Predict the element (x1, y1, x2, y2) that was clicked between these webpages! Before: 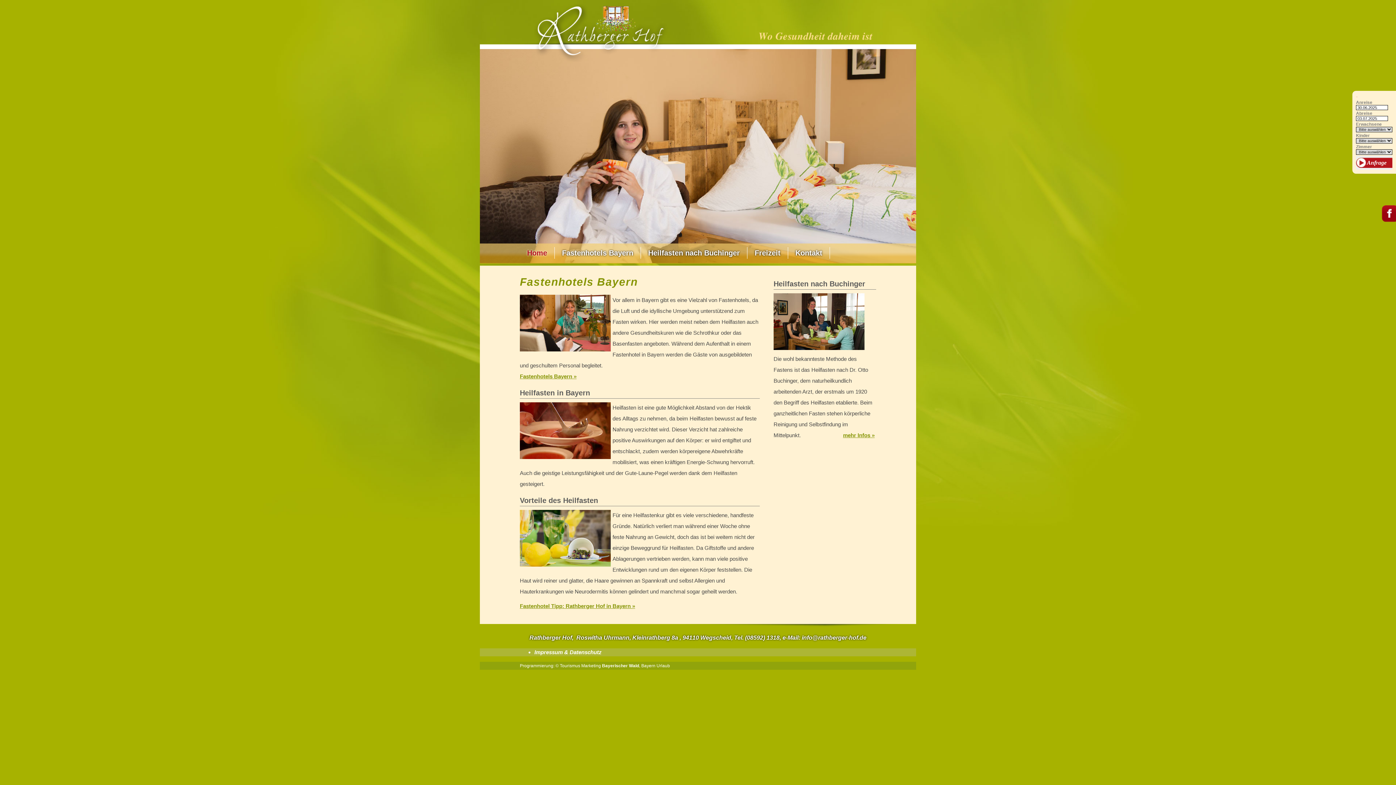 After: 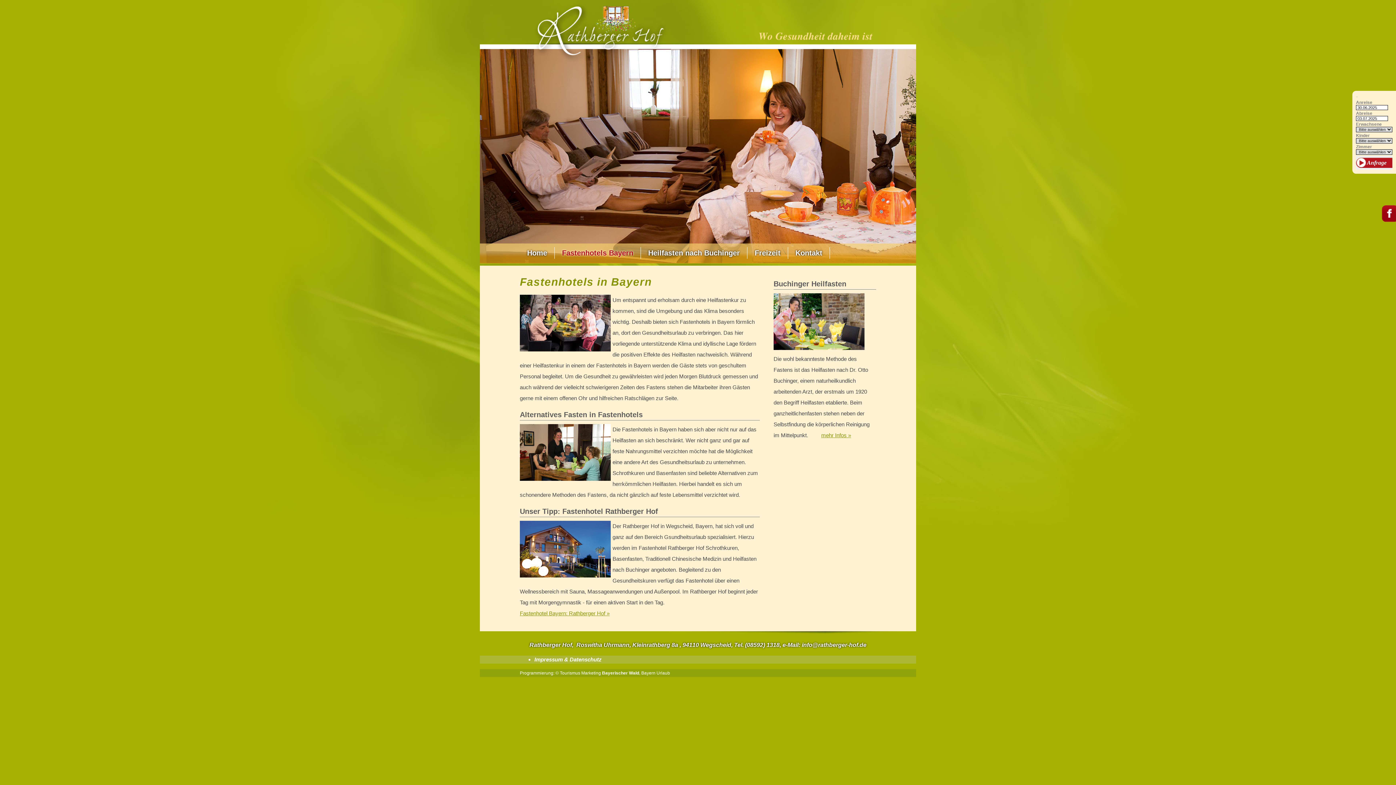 Action: bbox: (520, 373, 576, 379) label: Fastenhotels Bayern »